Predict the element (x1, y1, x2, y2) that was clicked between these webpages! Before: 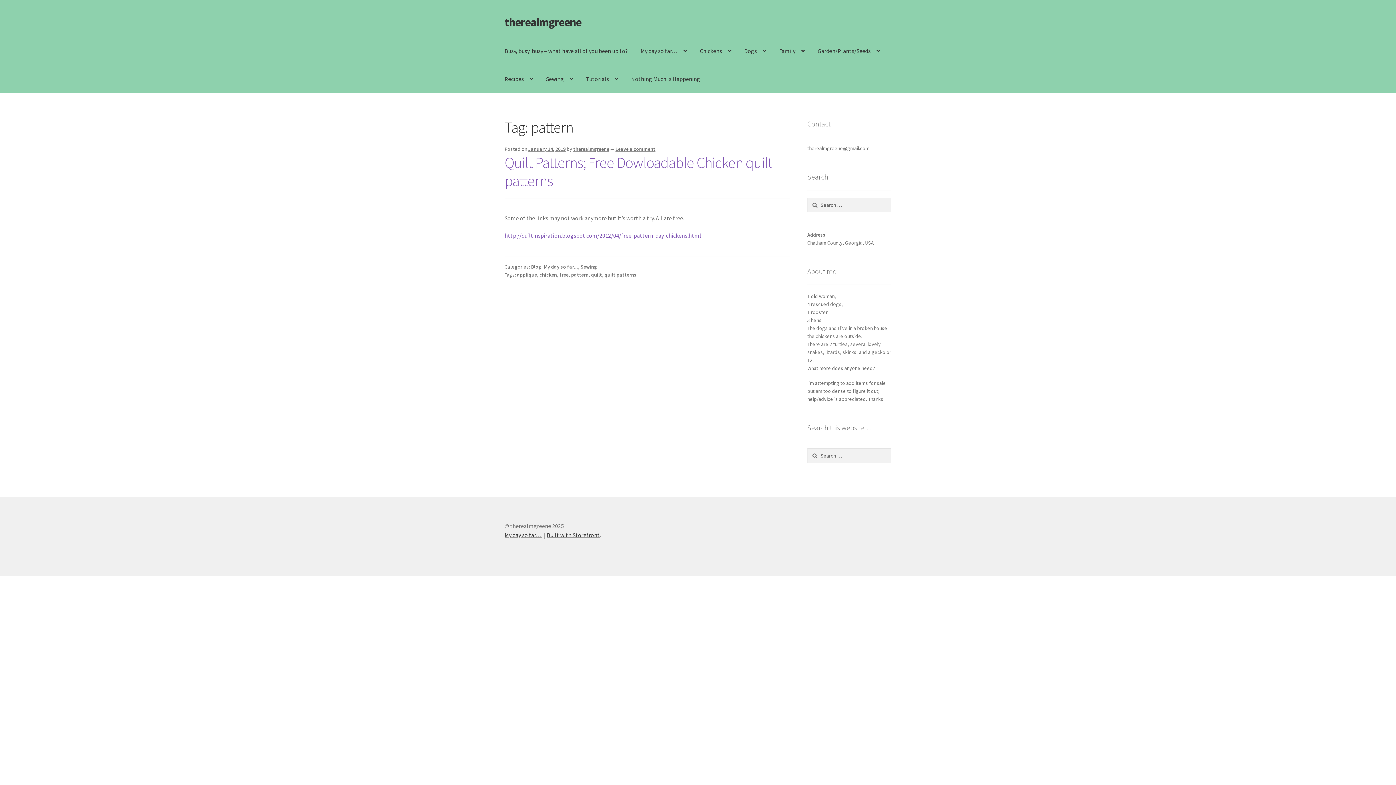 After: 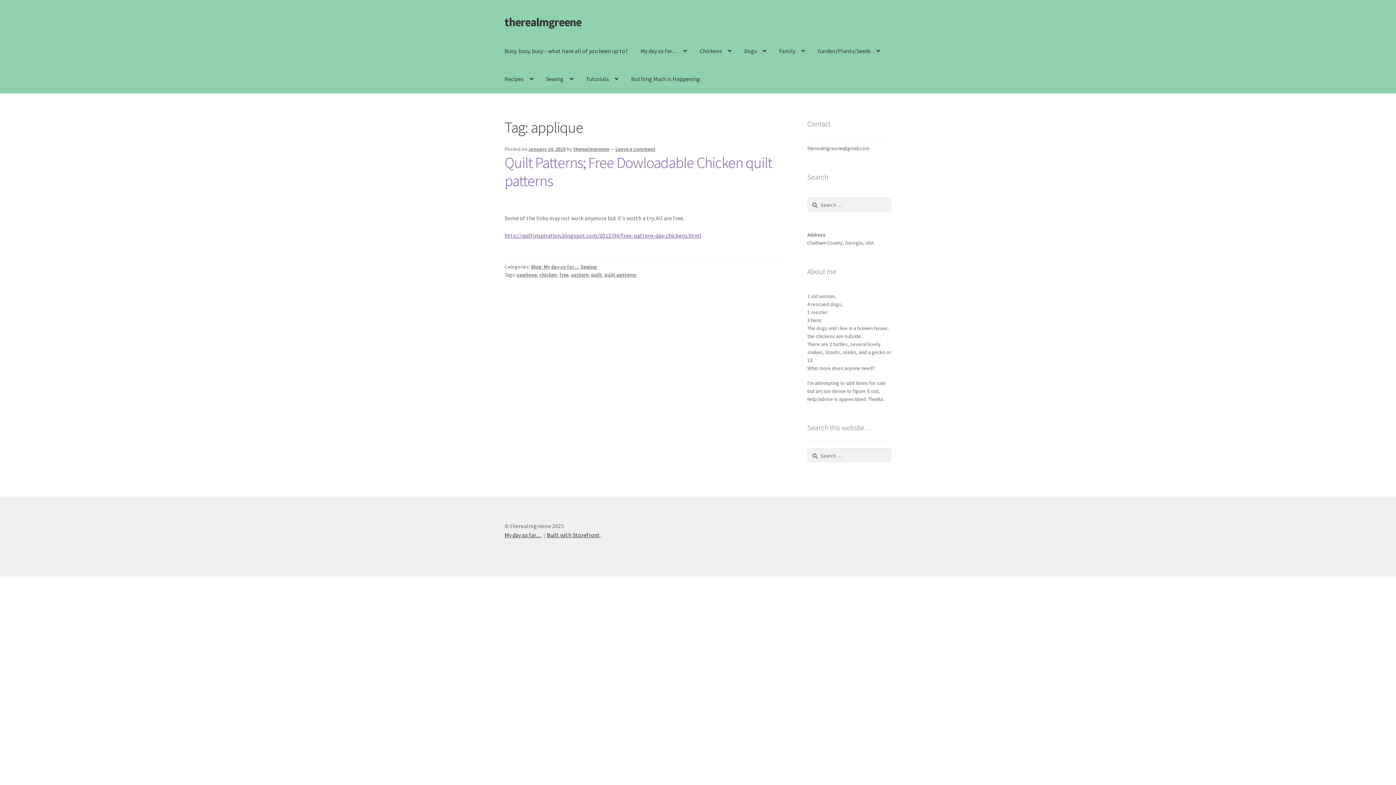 Action: bbox: (517, 271, 537, 278) label: applique